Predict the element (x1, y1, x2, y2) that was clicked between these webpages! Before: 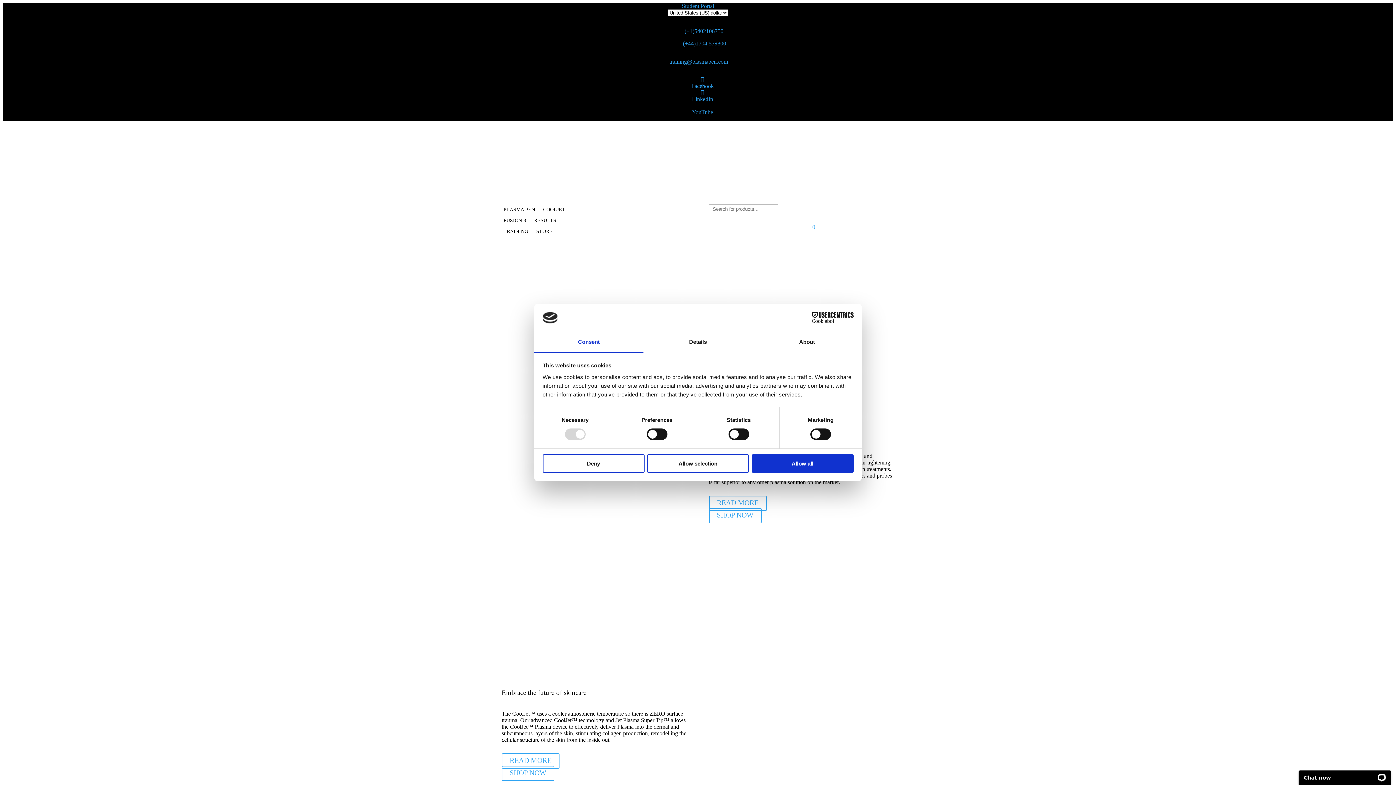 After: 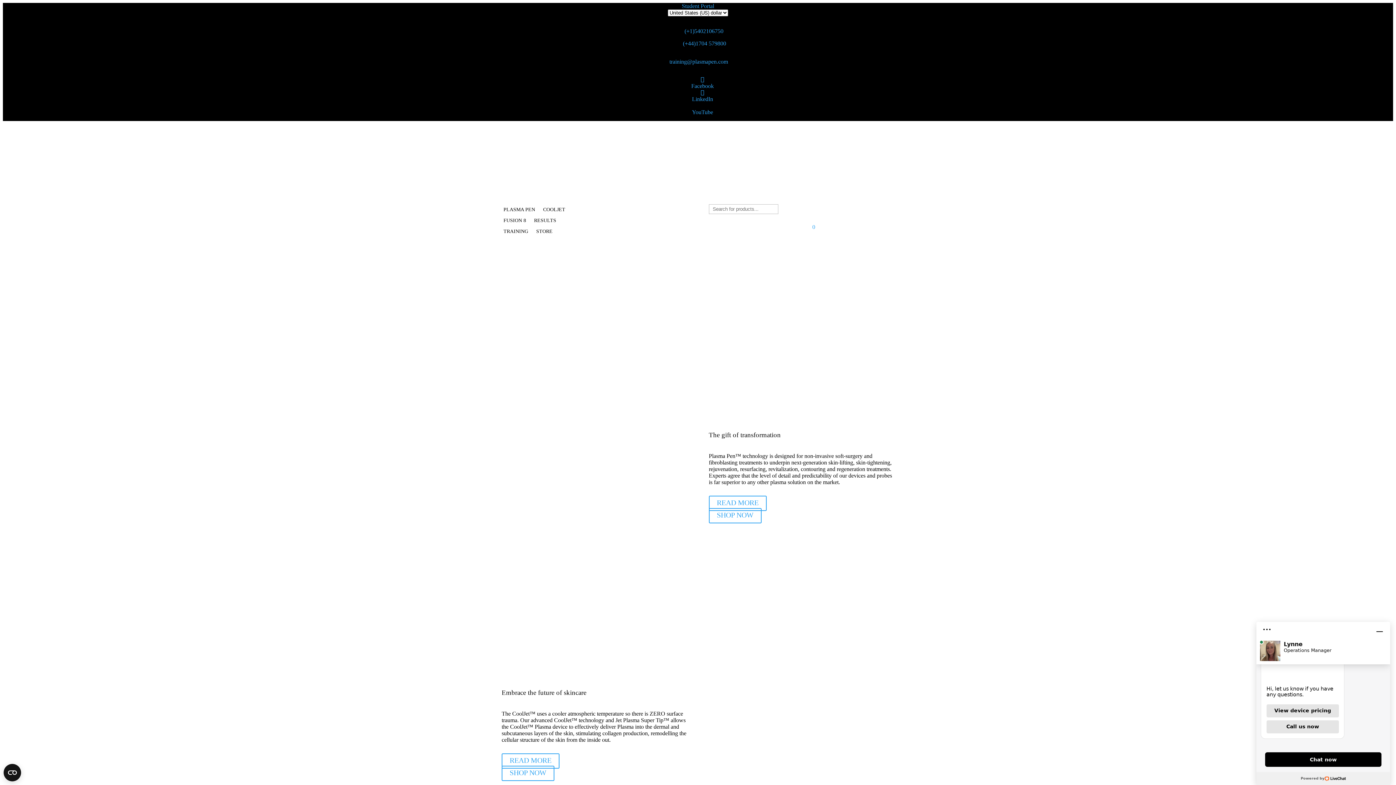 Action: label: Deny bbox: (542, 454, 644, 472)